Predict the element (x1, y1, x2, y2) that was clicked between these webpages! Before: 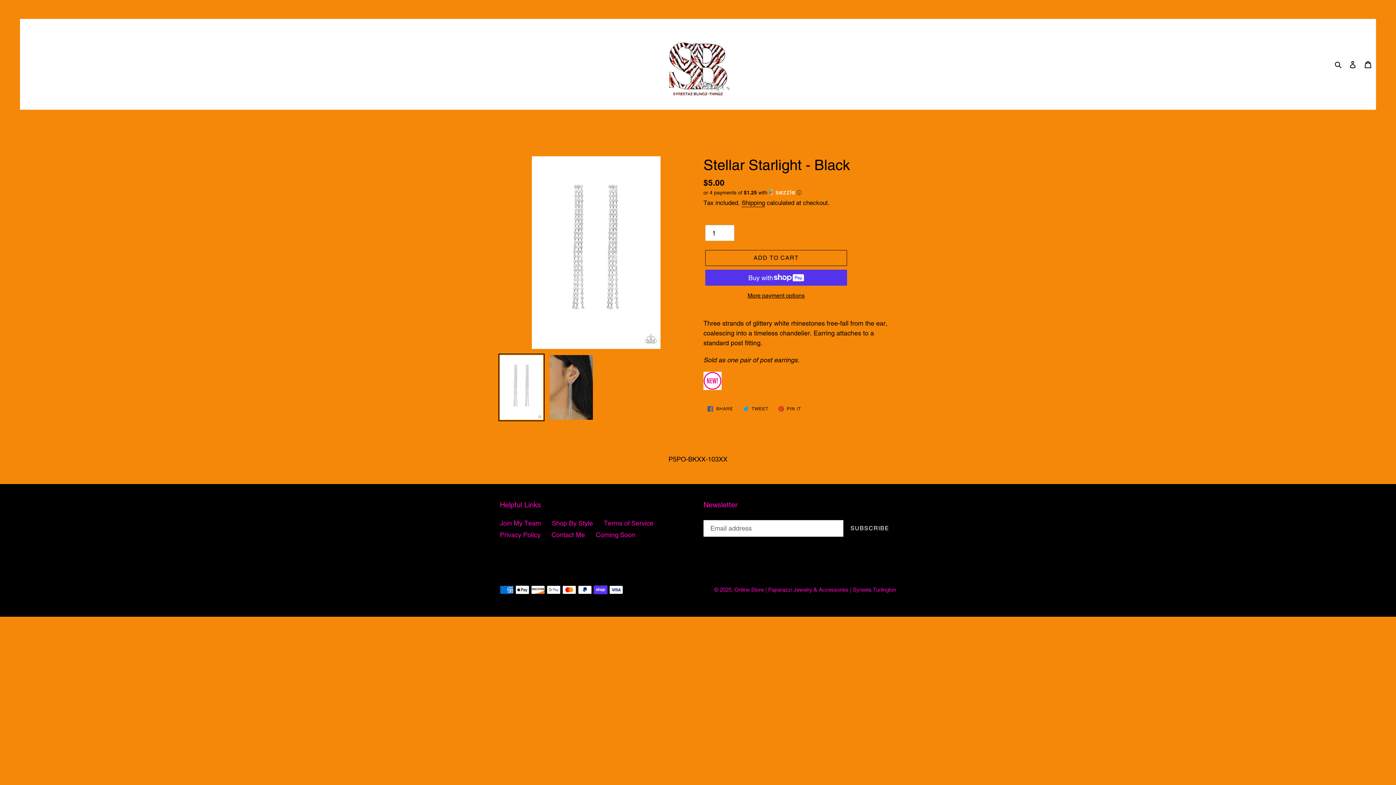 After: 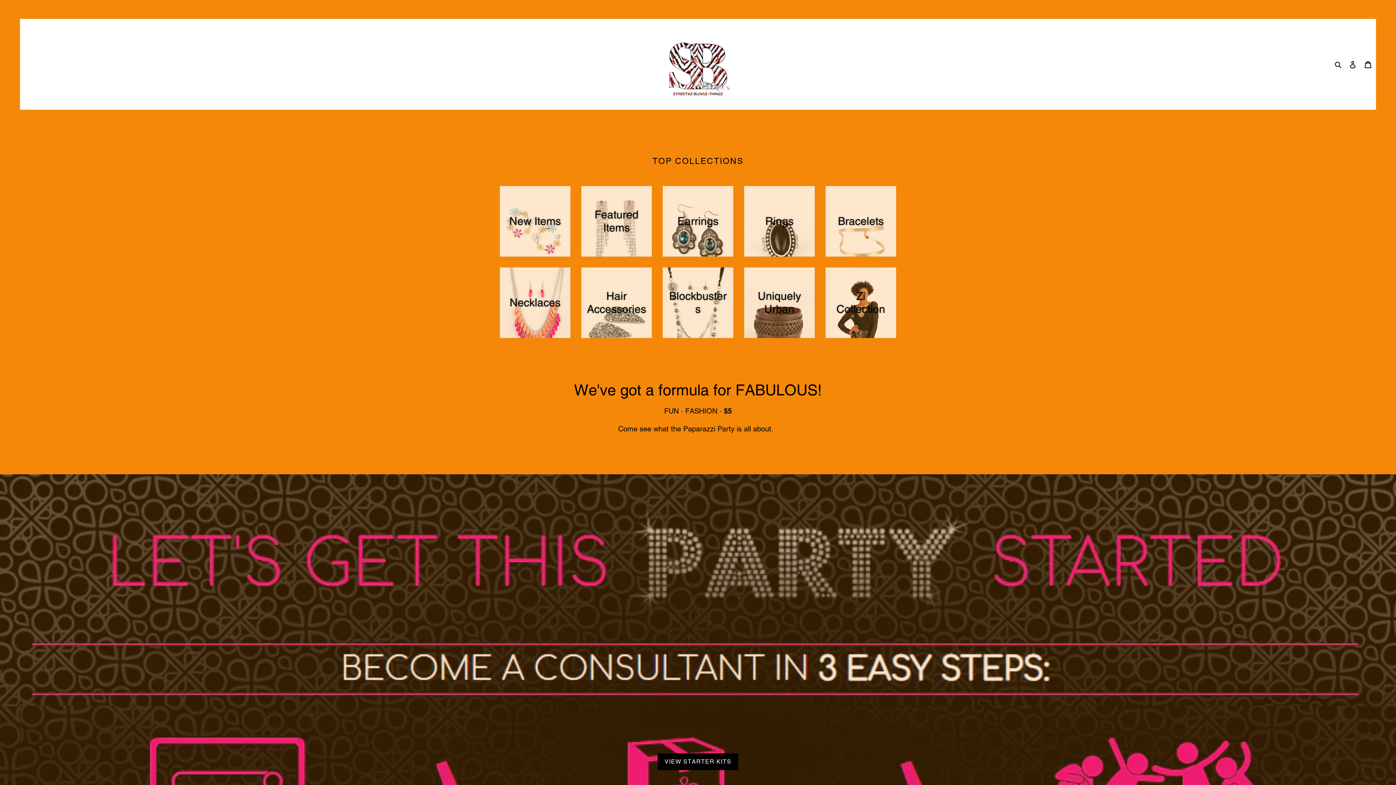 Action: label: Coming Soon bbox: (596, 531, 635, 538)